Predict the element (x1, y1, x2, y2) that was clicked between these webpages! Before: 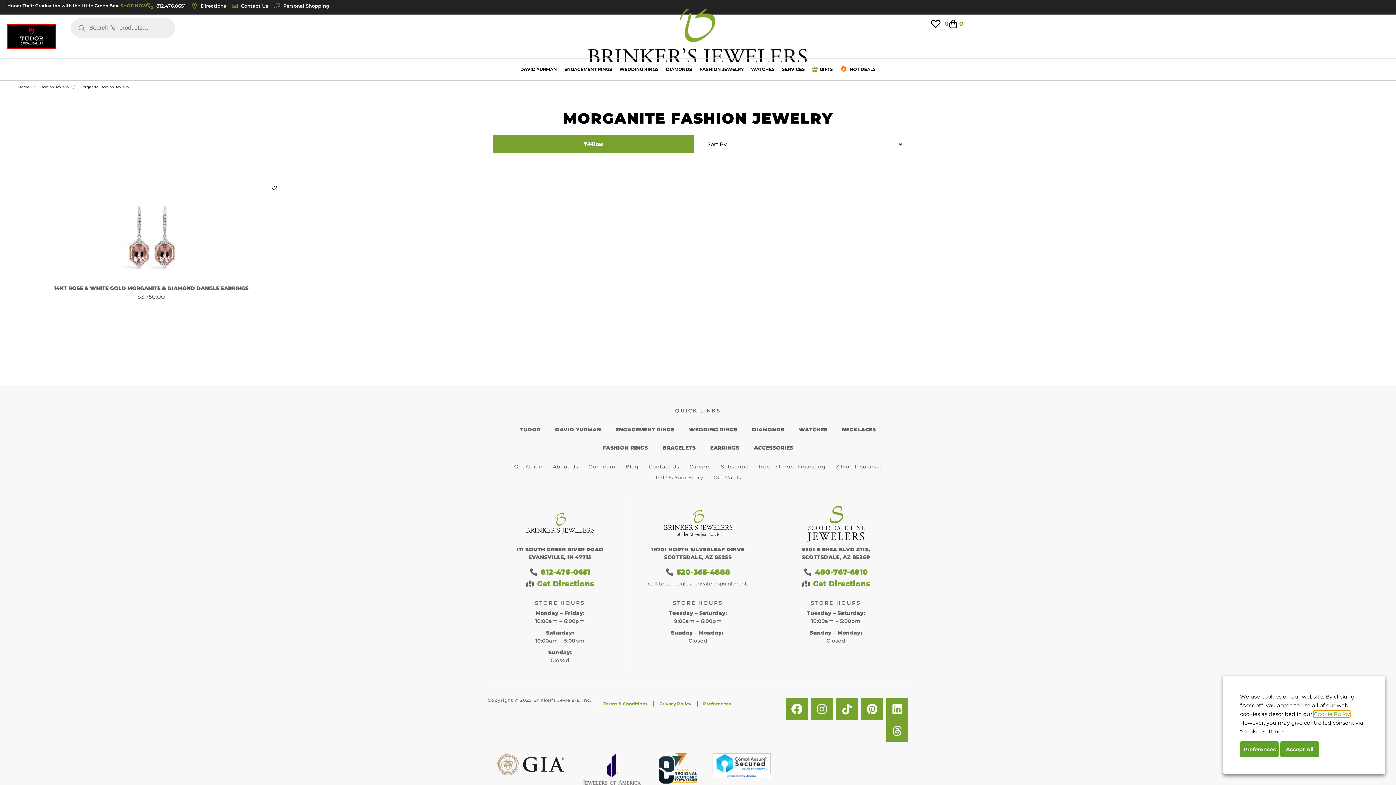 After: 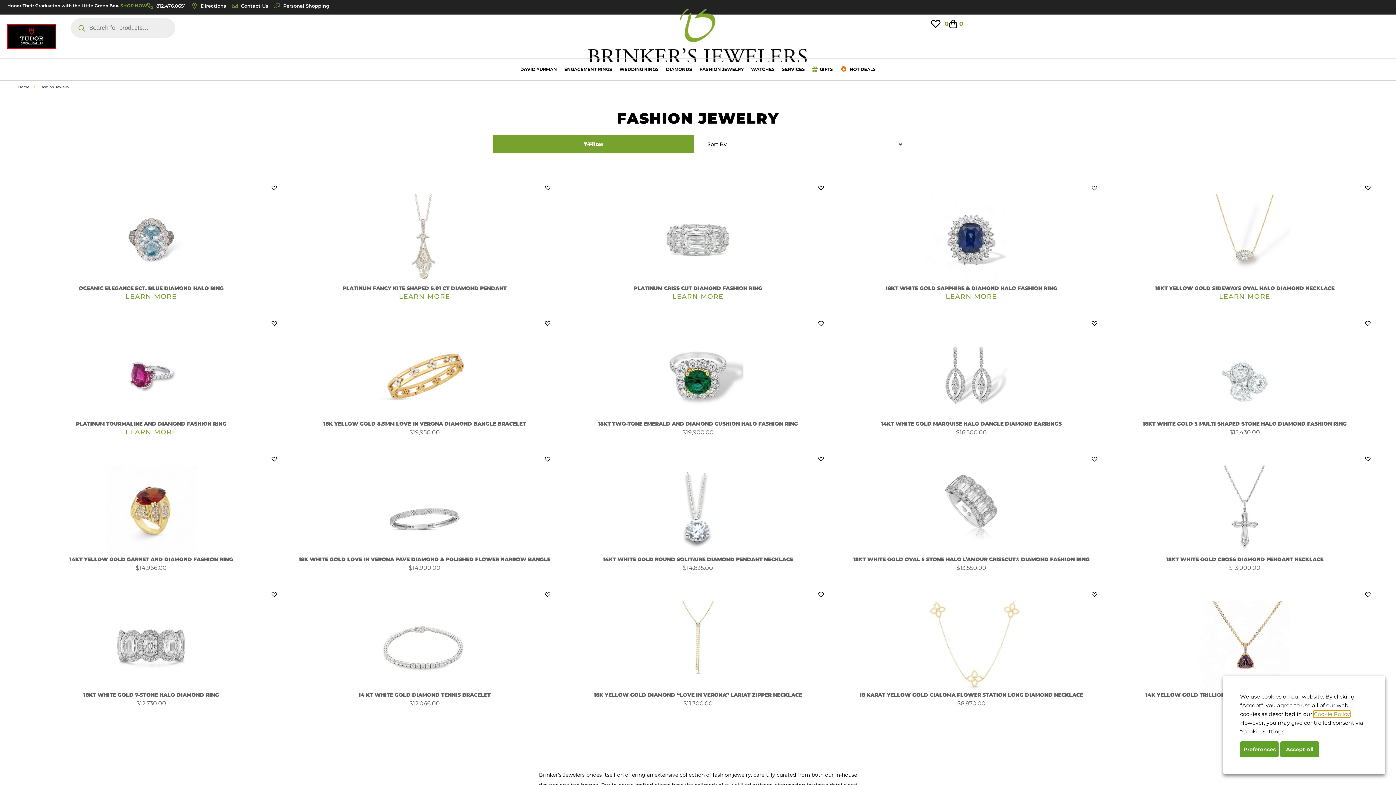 Action: label: Fashion Jewelry bbox: (39, 81, 69, 93)